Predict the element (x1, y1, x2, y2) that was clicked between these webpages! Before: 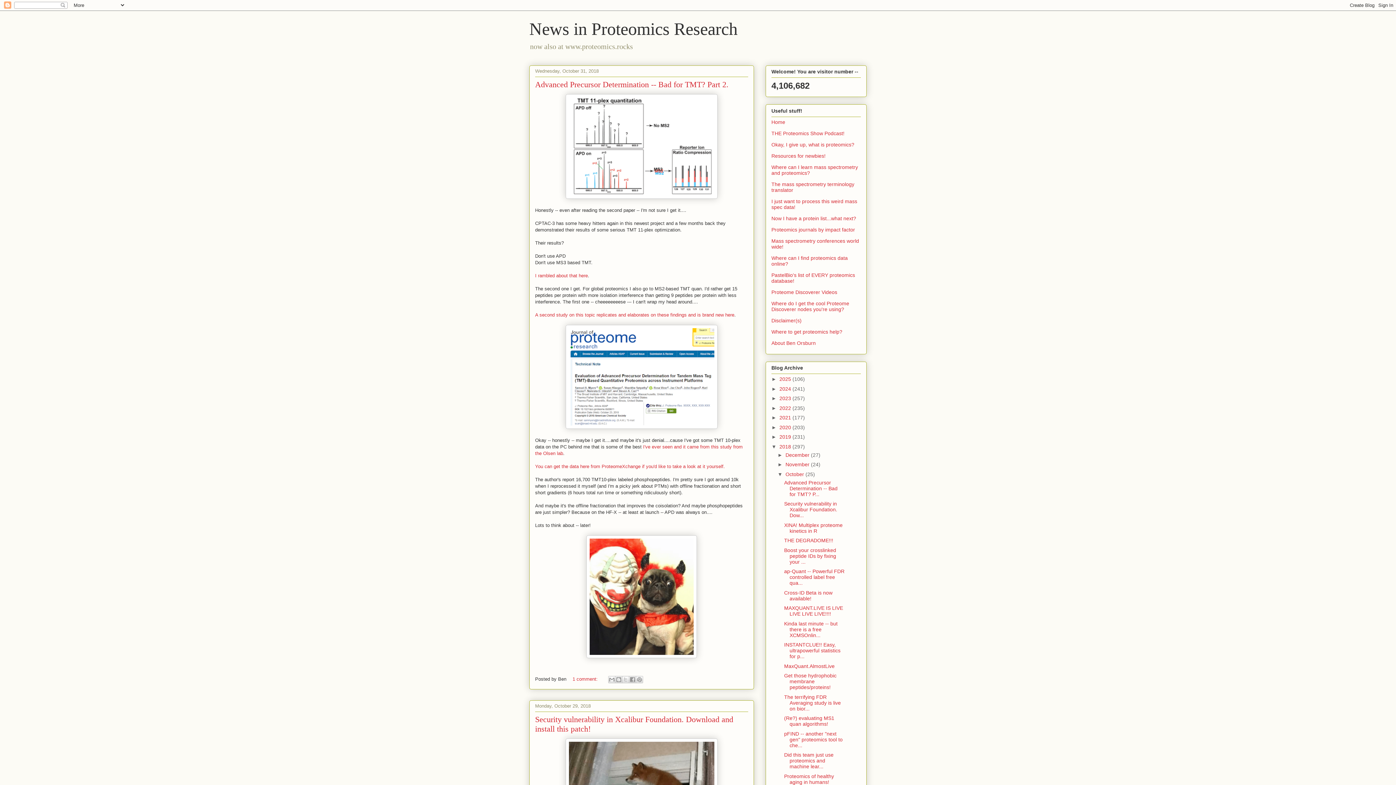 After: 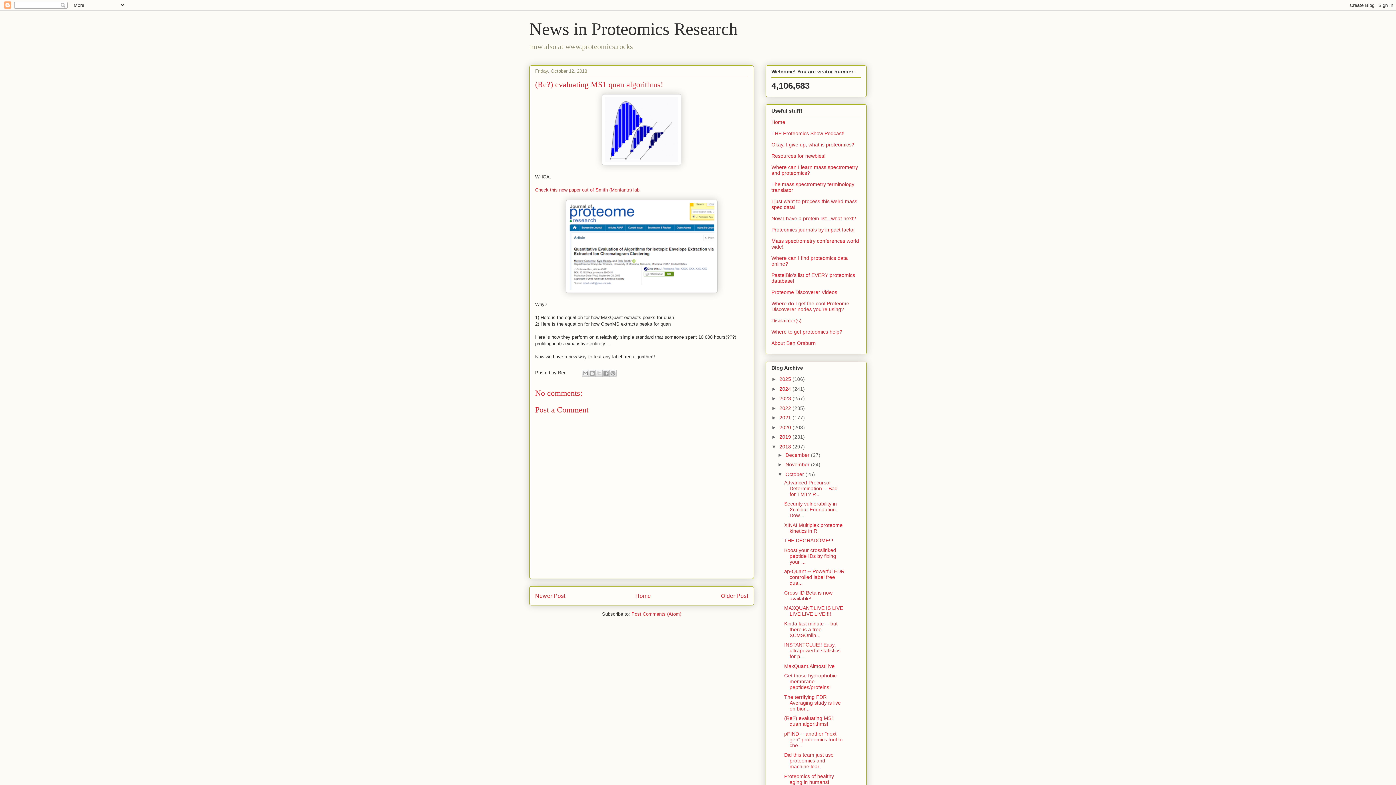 Action: label: (Re?) evaluating MS1 quan algorithms! bbox: (784, 715, 834, 727)